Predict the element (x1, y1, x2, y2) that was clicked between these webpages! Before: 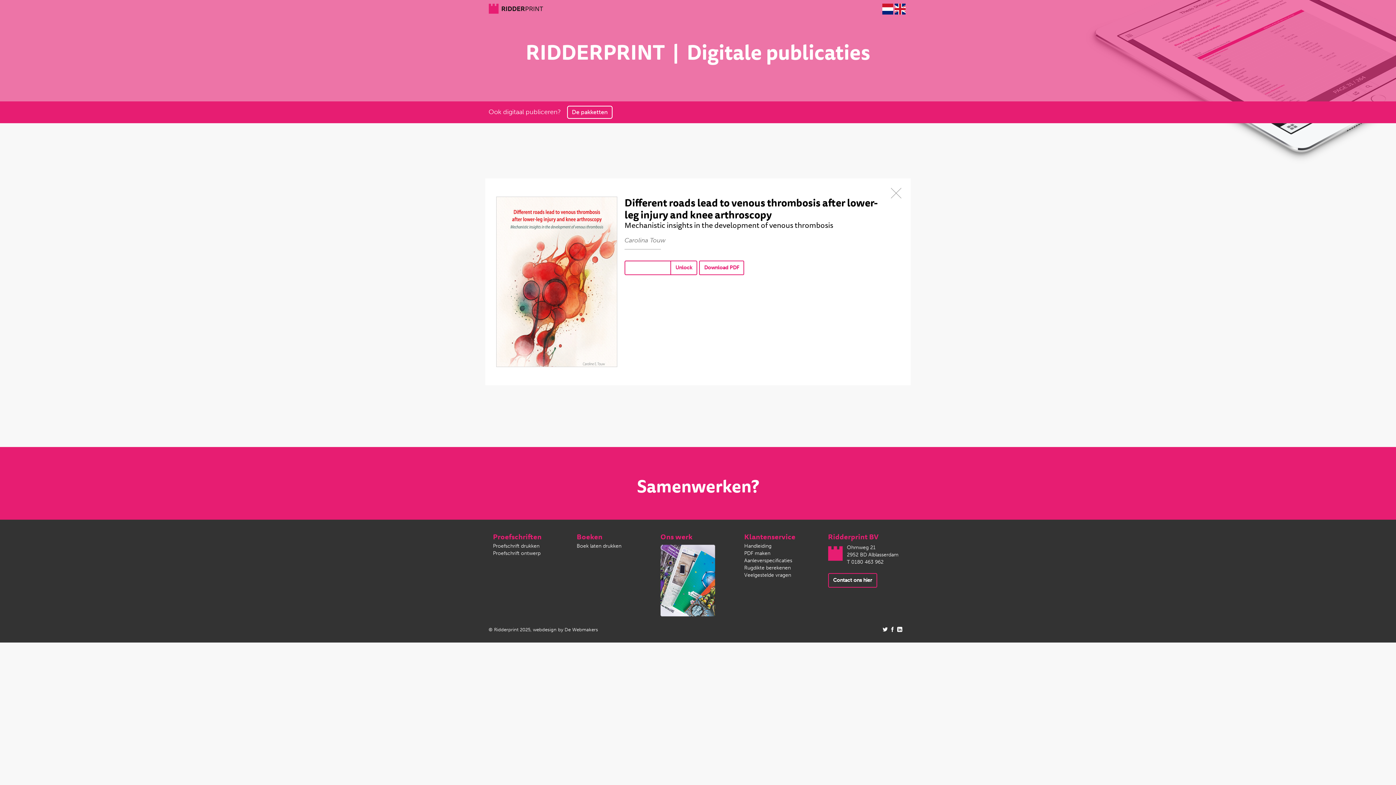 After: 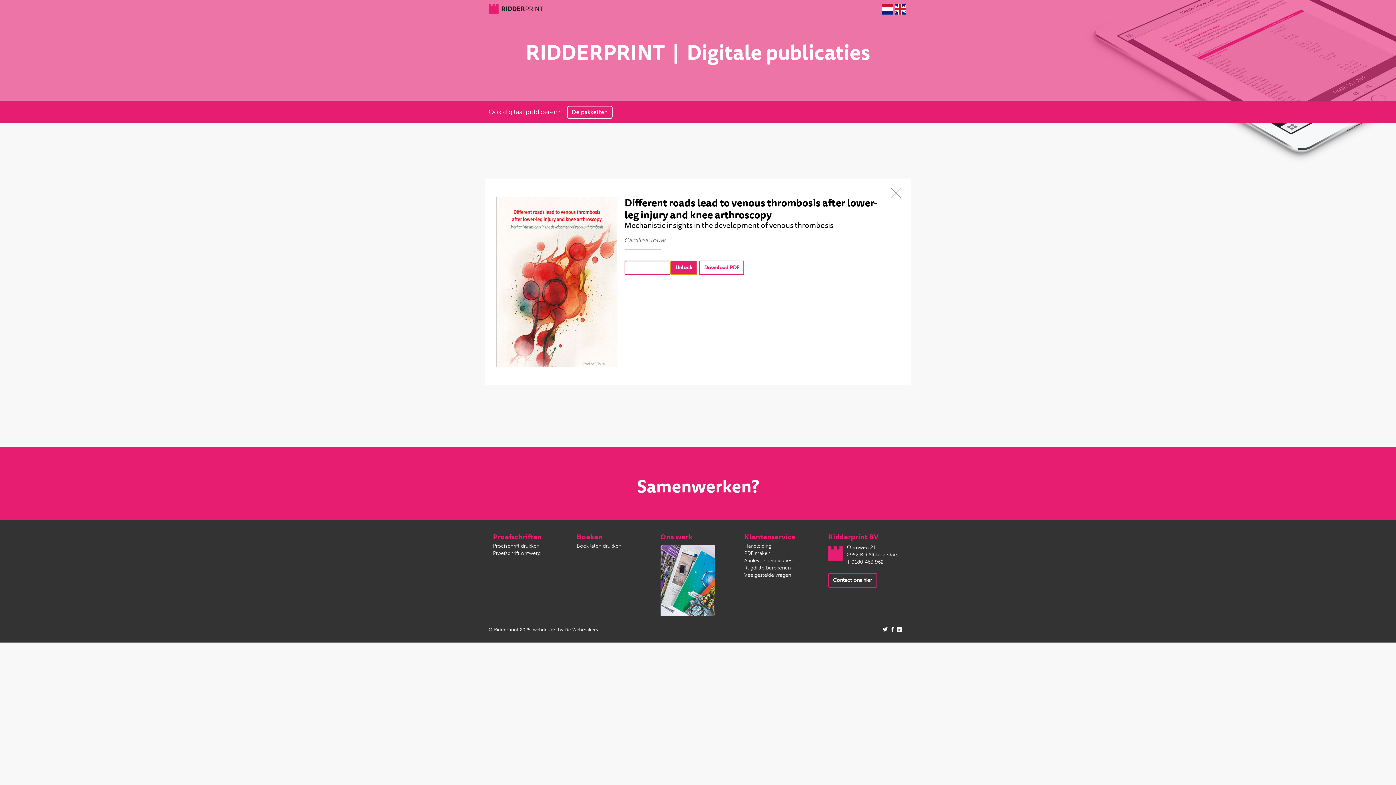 Action: label: Unlock bbox: (670, 260, 697, 275)